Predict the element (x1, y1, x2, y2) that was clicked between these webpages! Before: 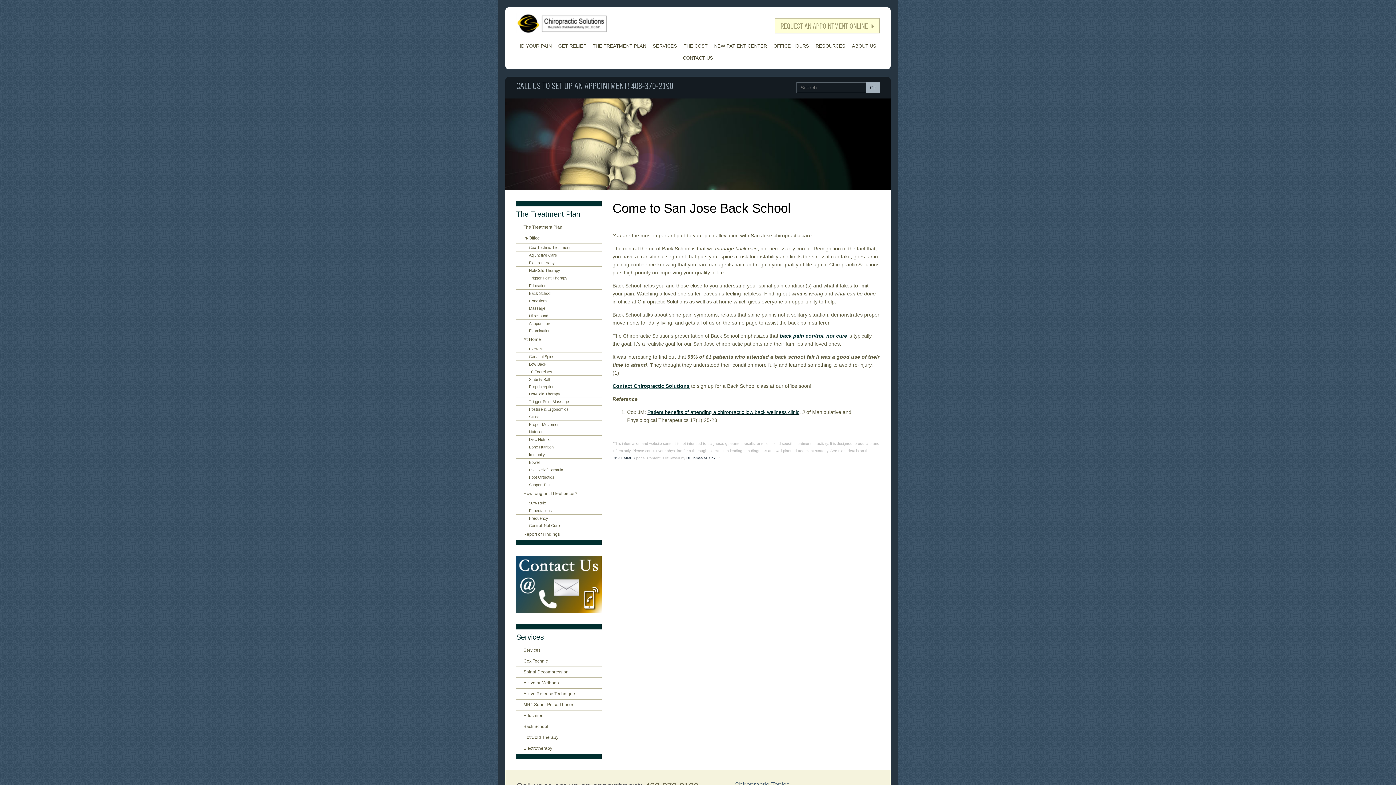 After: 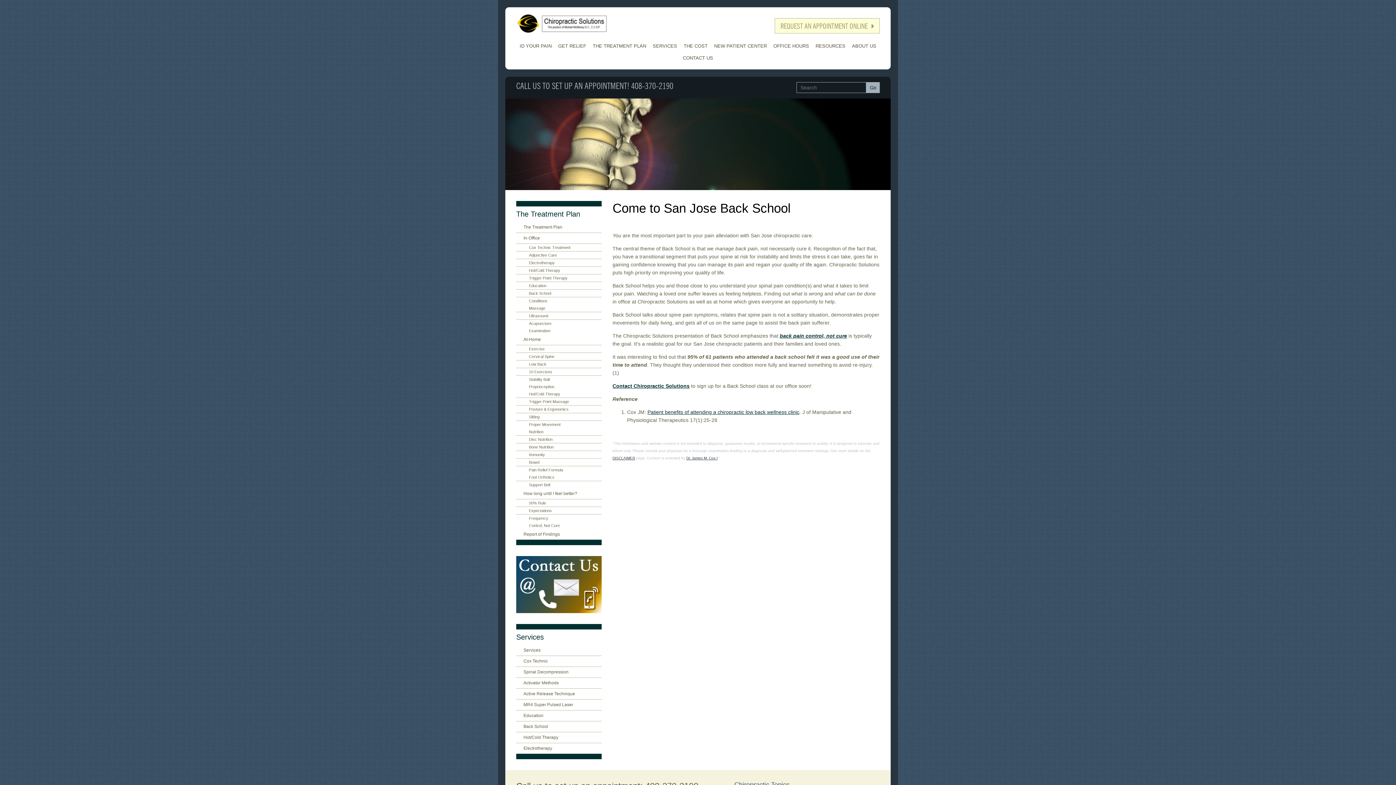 Action: label: Dr. James M. Cox I bbox: (686, 456, 717, 460)